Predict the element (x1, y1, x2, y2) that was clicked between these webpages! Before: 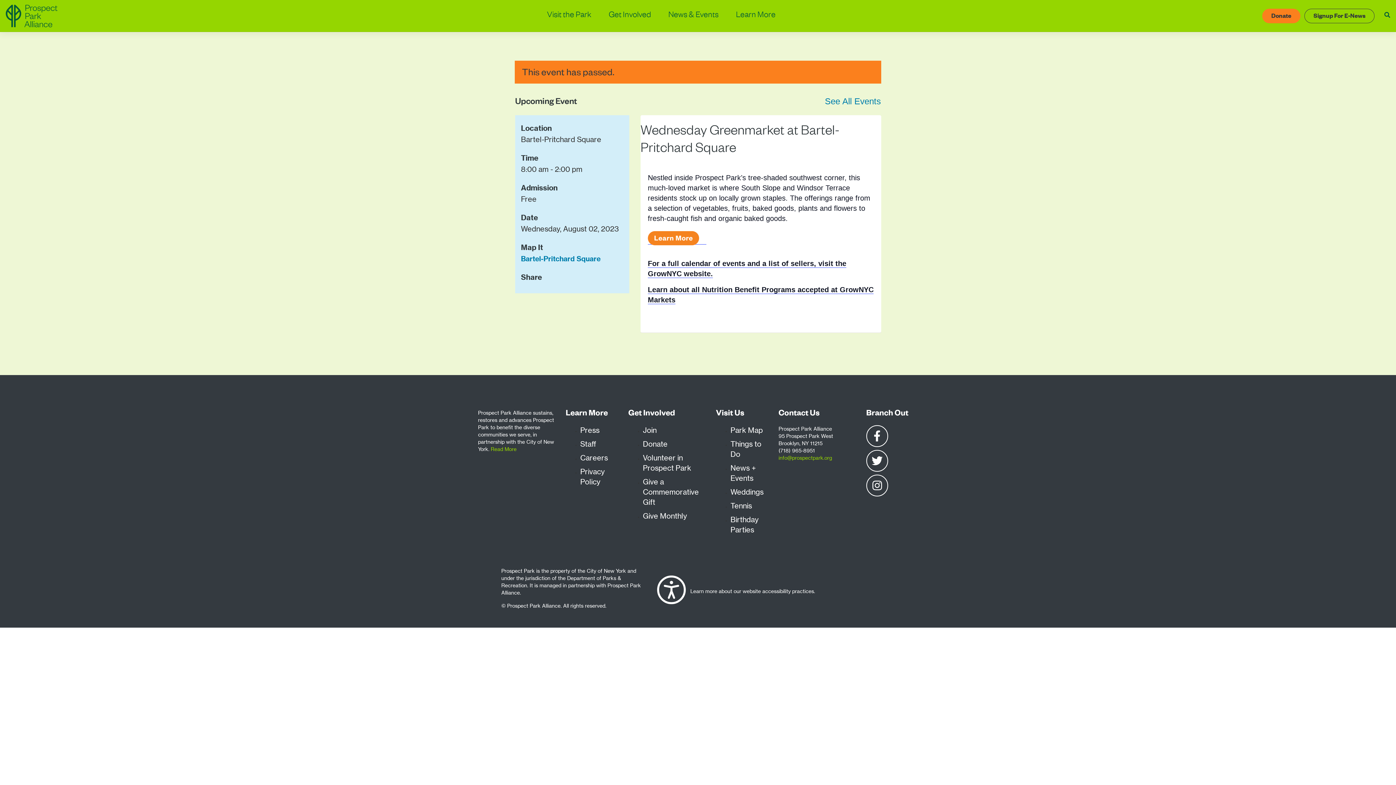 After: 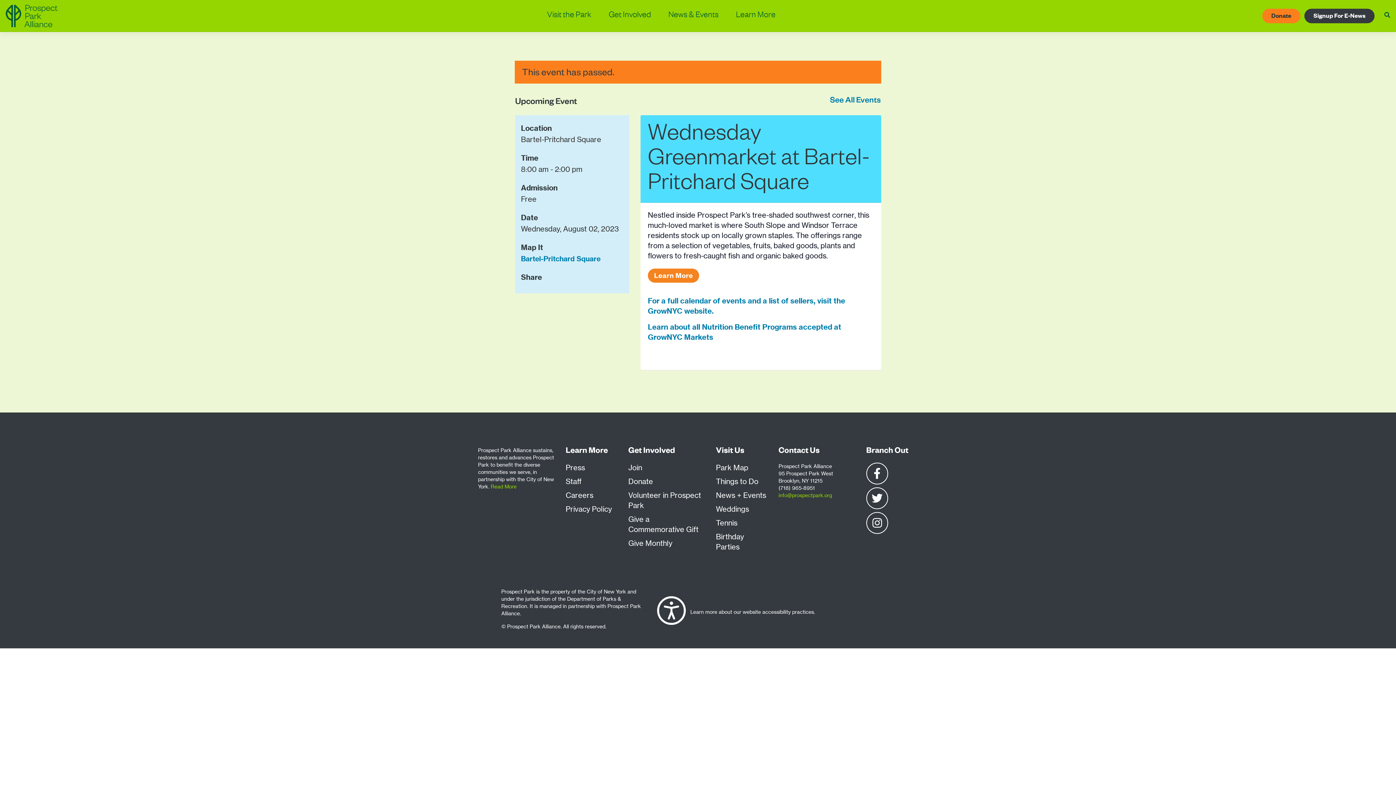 Action: label: Signup For E-News bbox: (1304, 8, 1374, 23)